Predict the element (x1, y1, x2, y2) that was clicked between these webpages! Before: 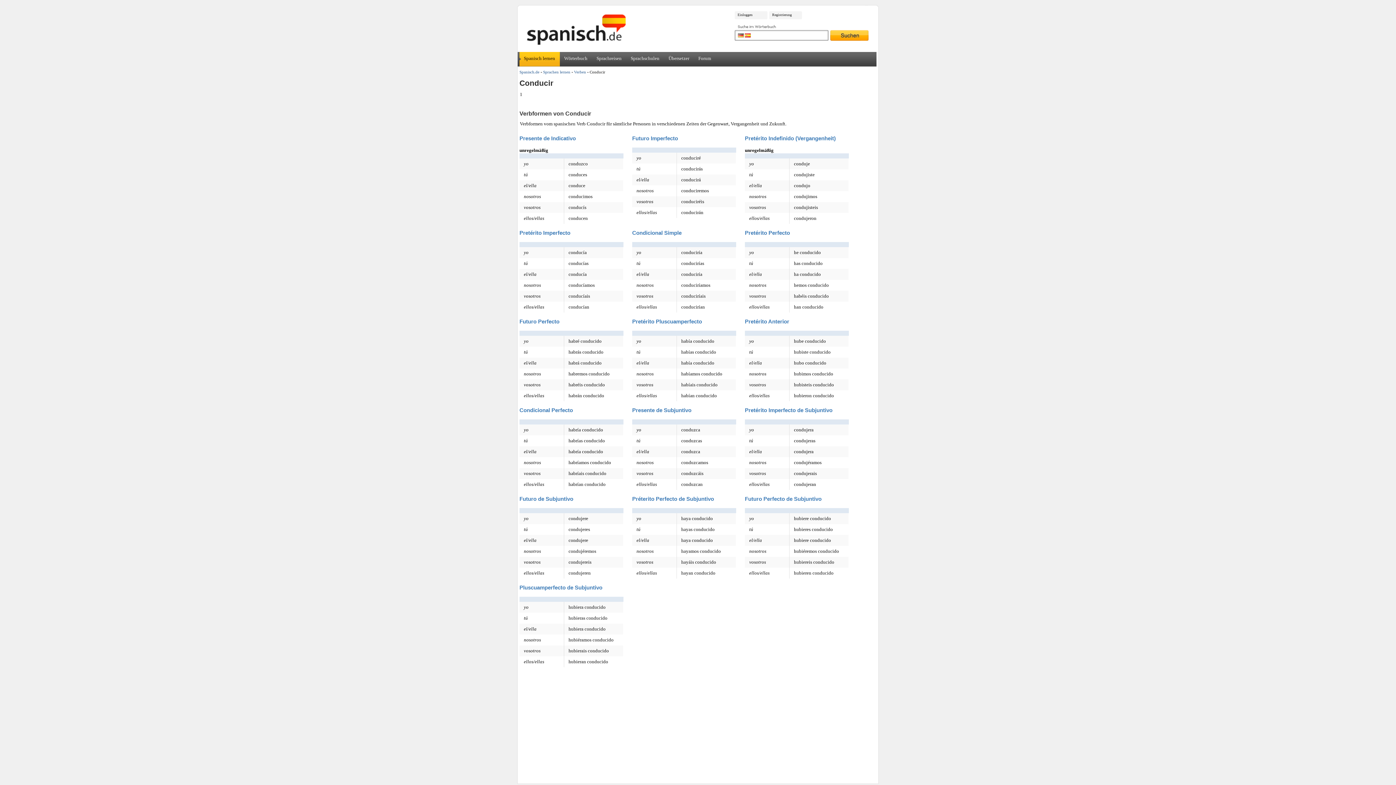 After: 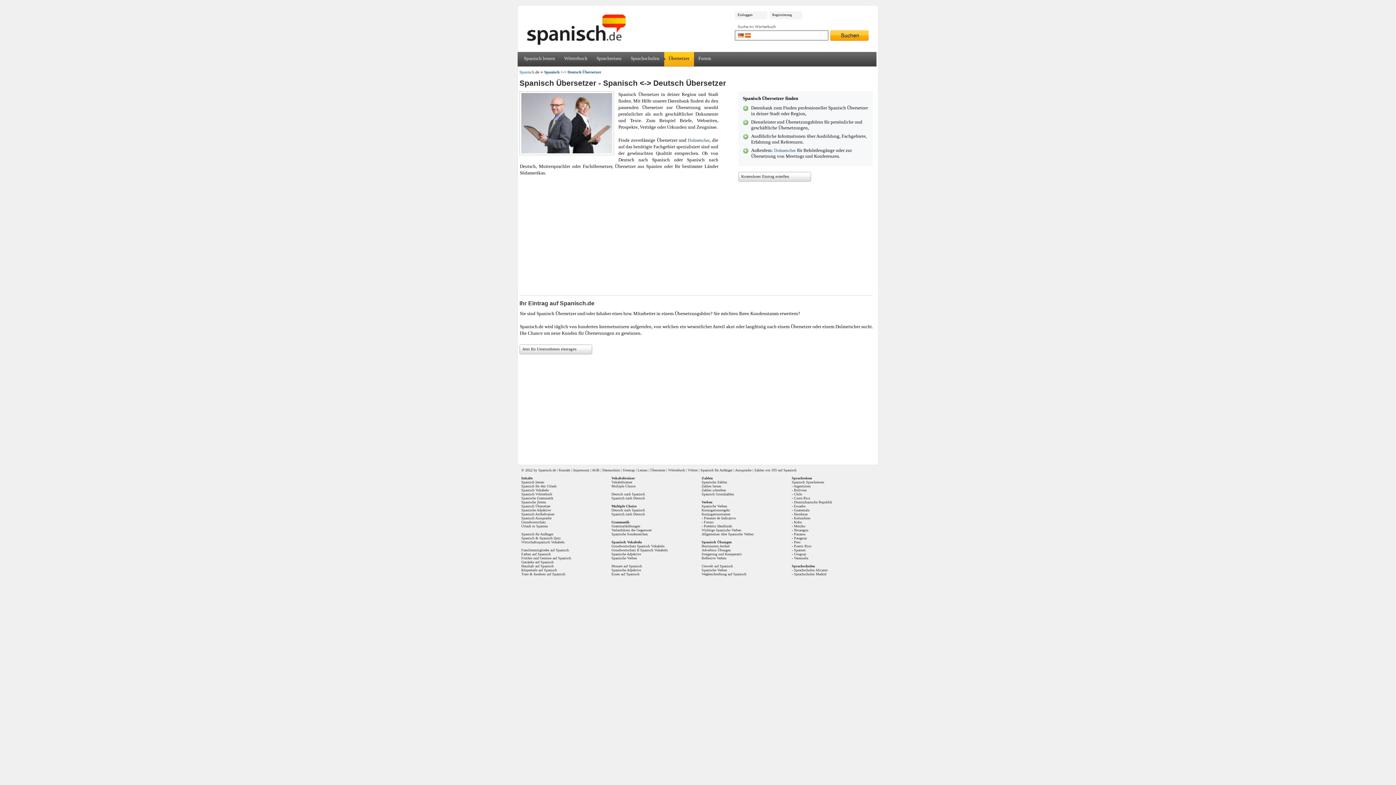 Action: label: Übersetzer bbox: (664, 52, 694, 66)